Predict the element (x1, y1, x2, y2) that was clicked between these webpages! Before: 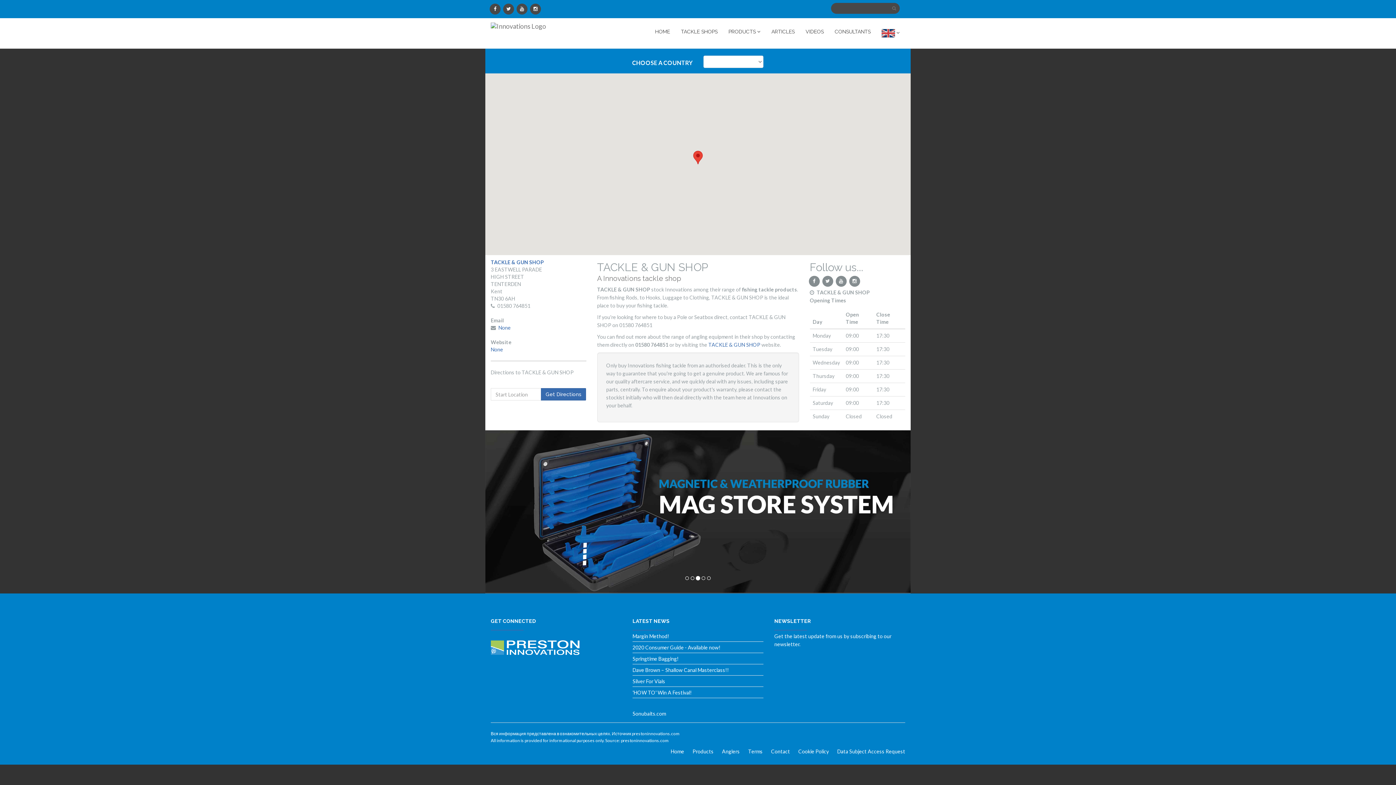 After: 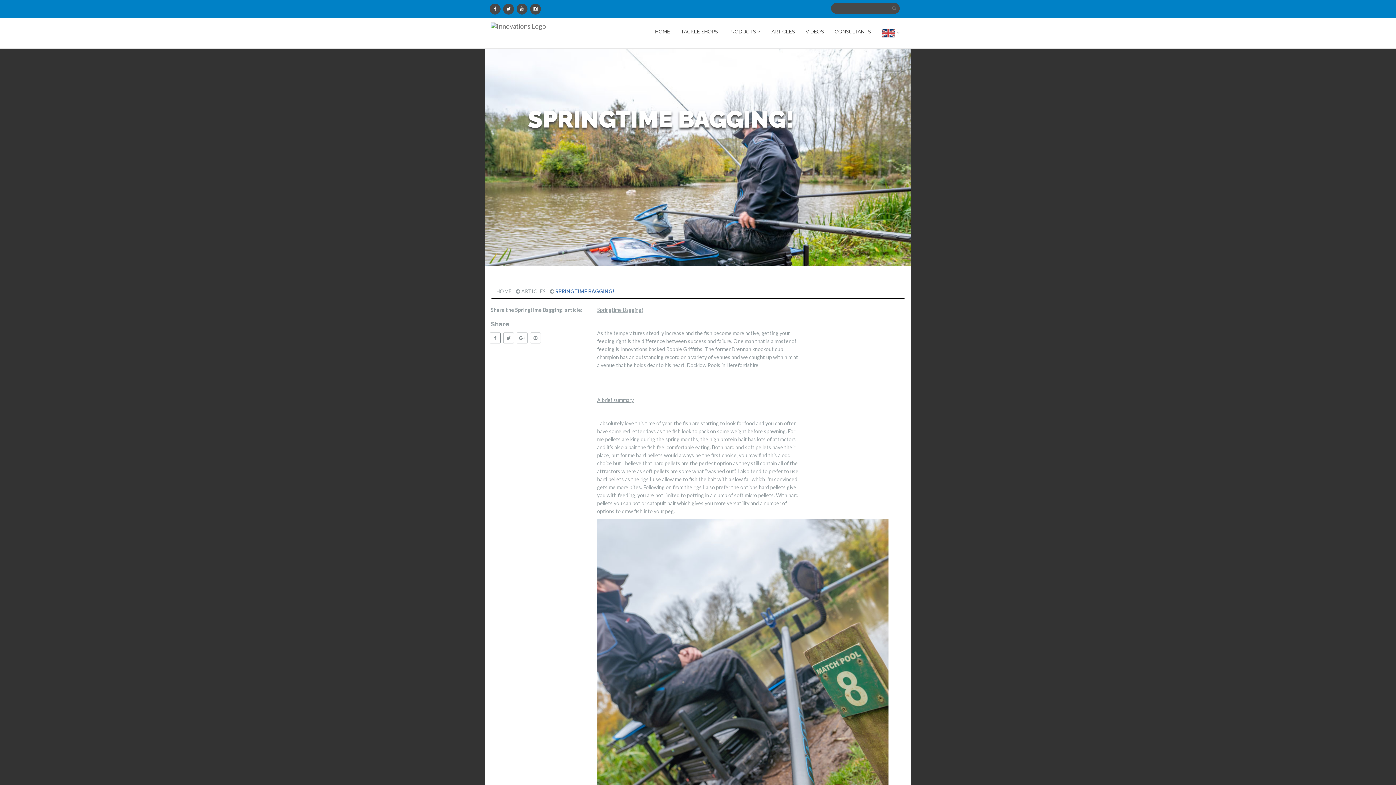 Action: bbox: (632, 655, 678, 662) label: Springtime Bagging!